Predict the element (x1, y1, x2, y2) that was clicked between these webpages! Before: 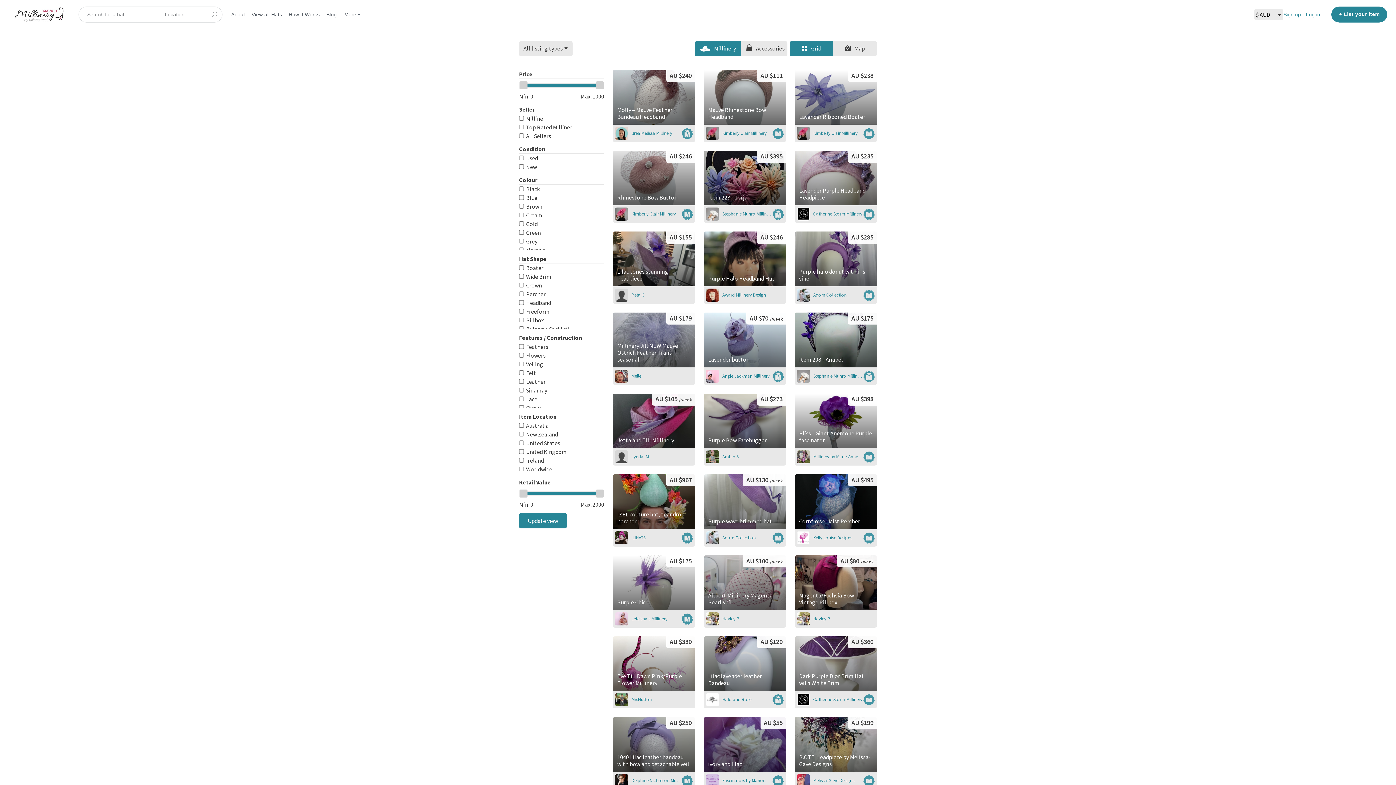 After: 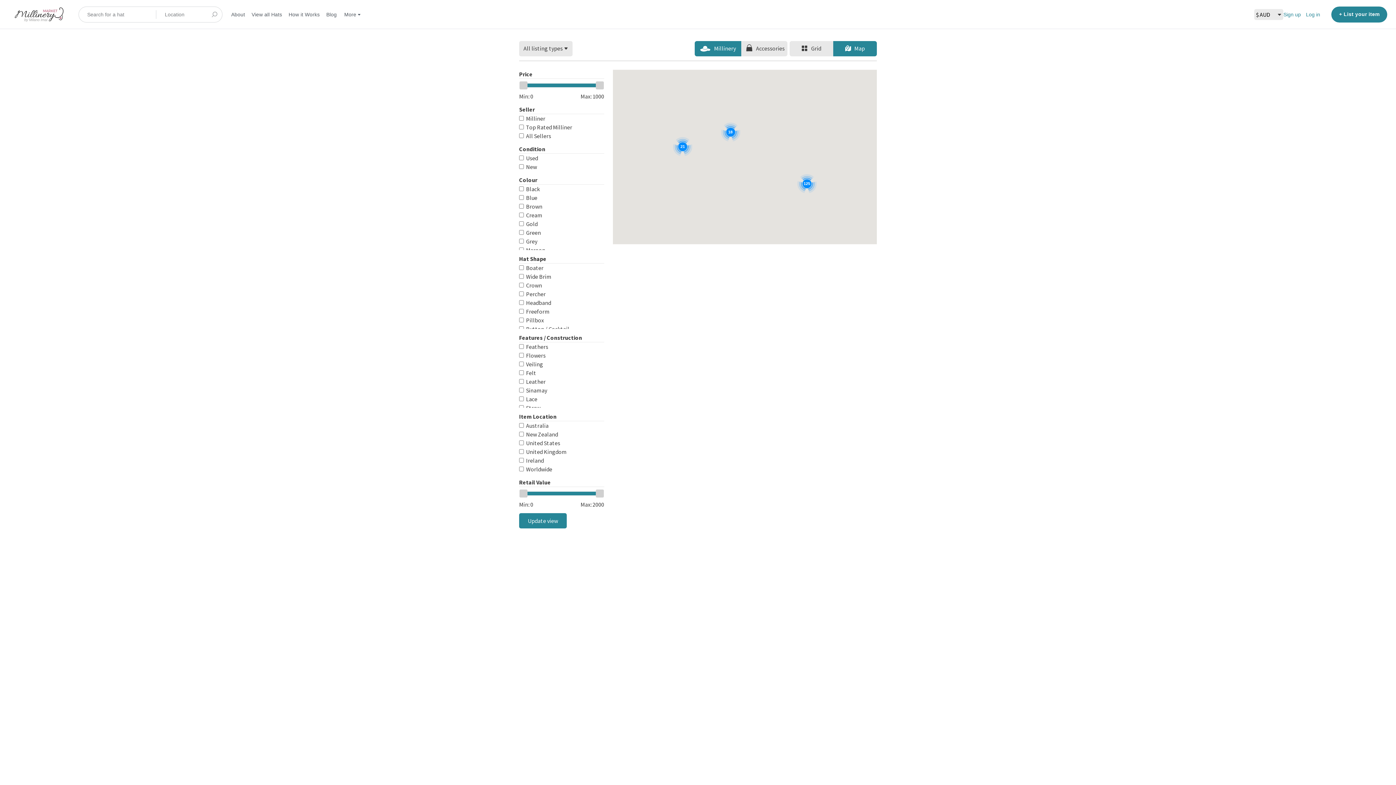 Action: bbox: (833, 41, 877, 56) label:  Map